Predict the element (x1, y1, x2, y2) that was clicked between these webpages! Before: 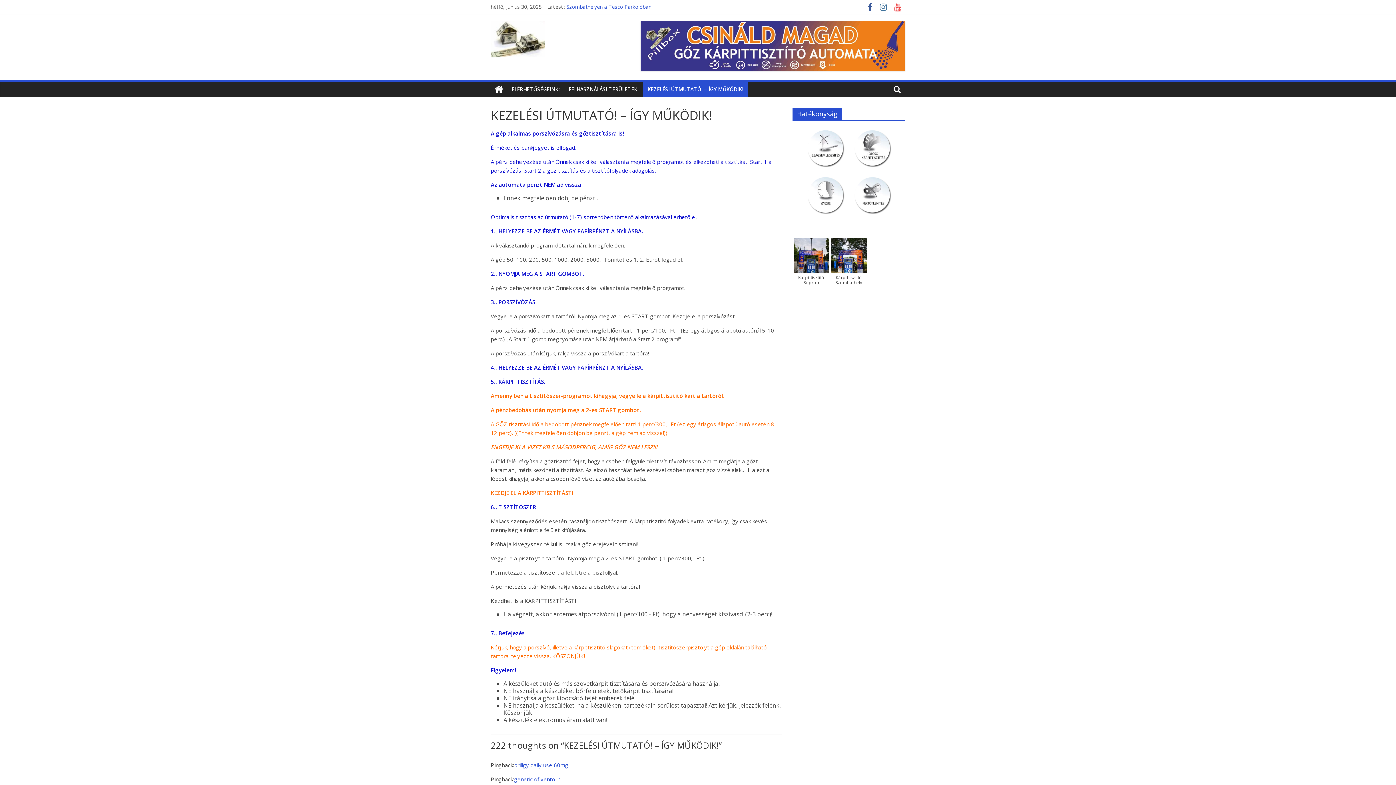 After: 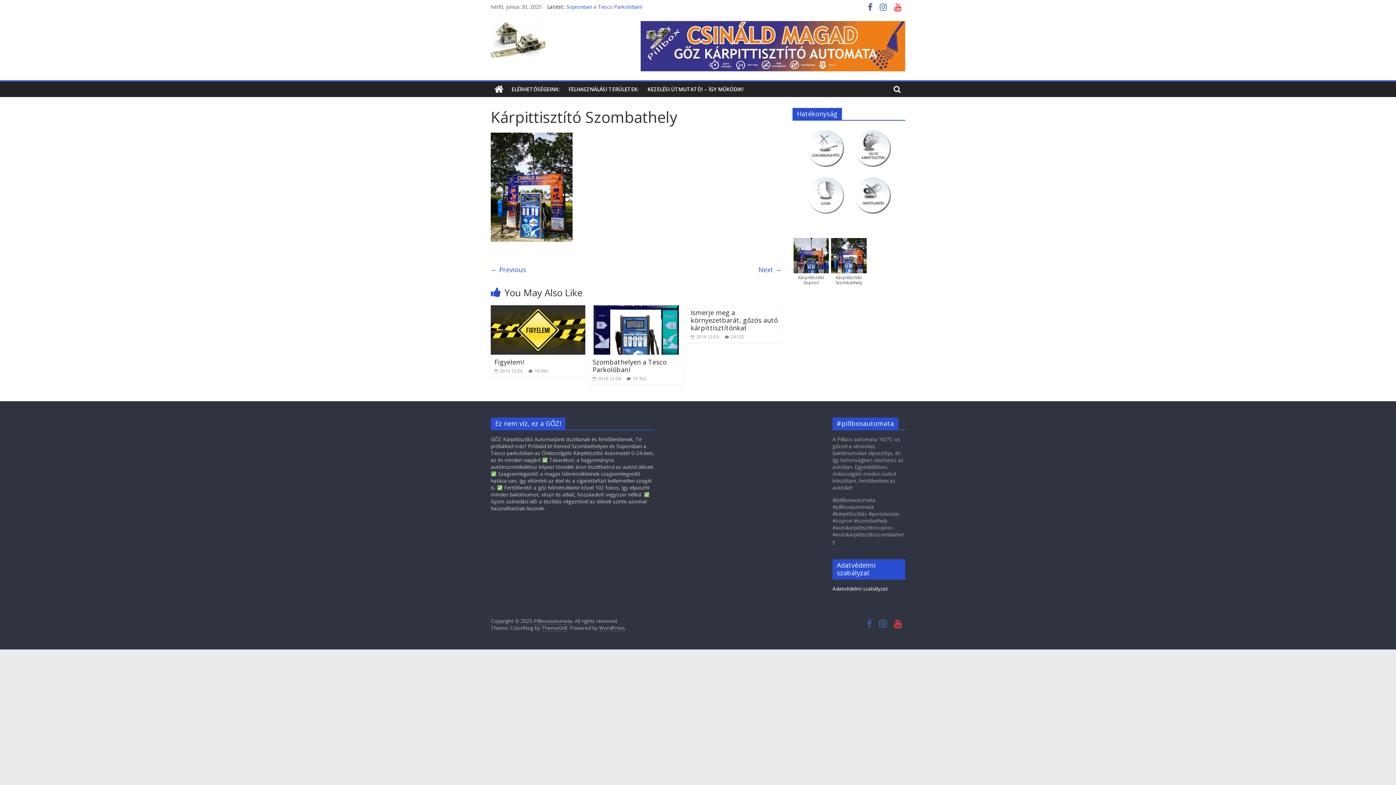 Action: bbox: (831, 238, 866, 245)